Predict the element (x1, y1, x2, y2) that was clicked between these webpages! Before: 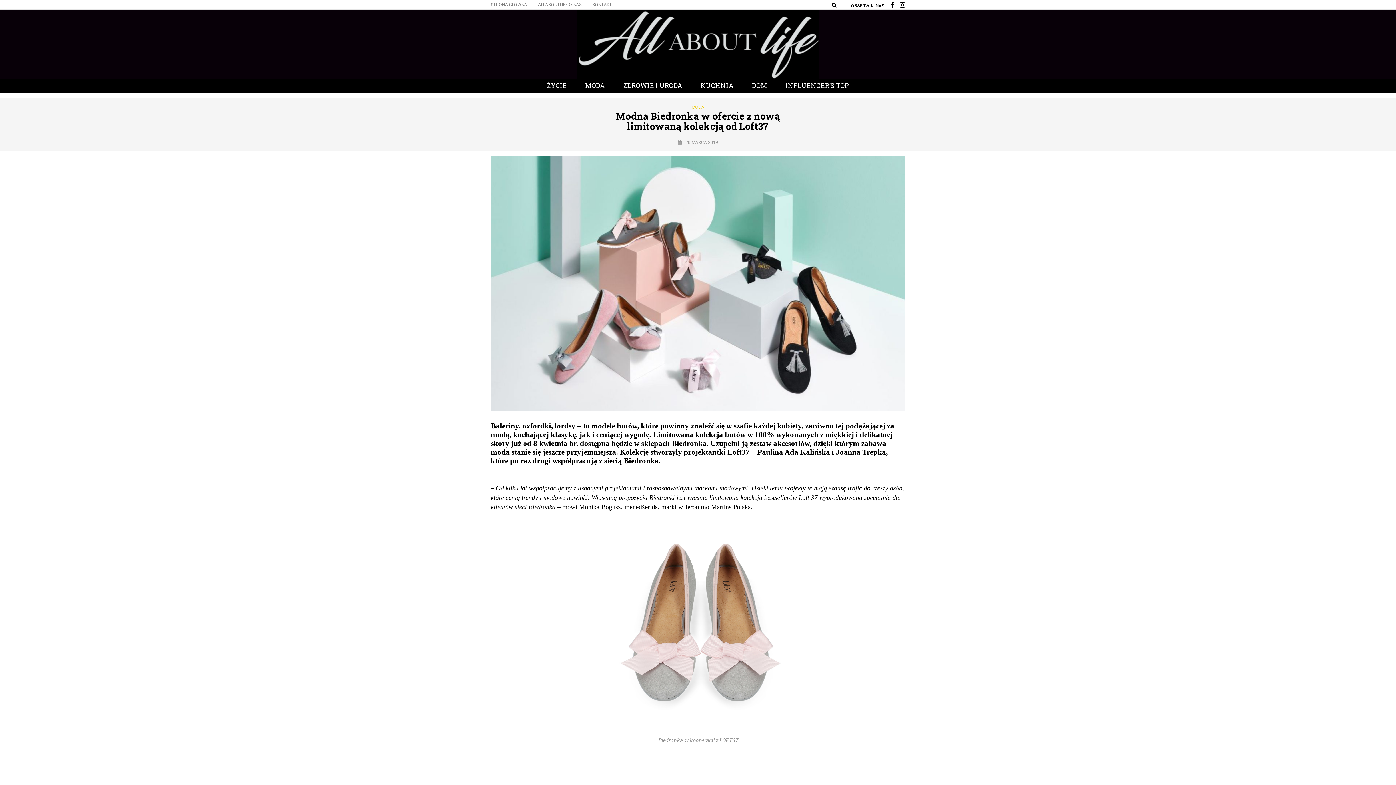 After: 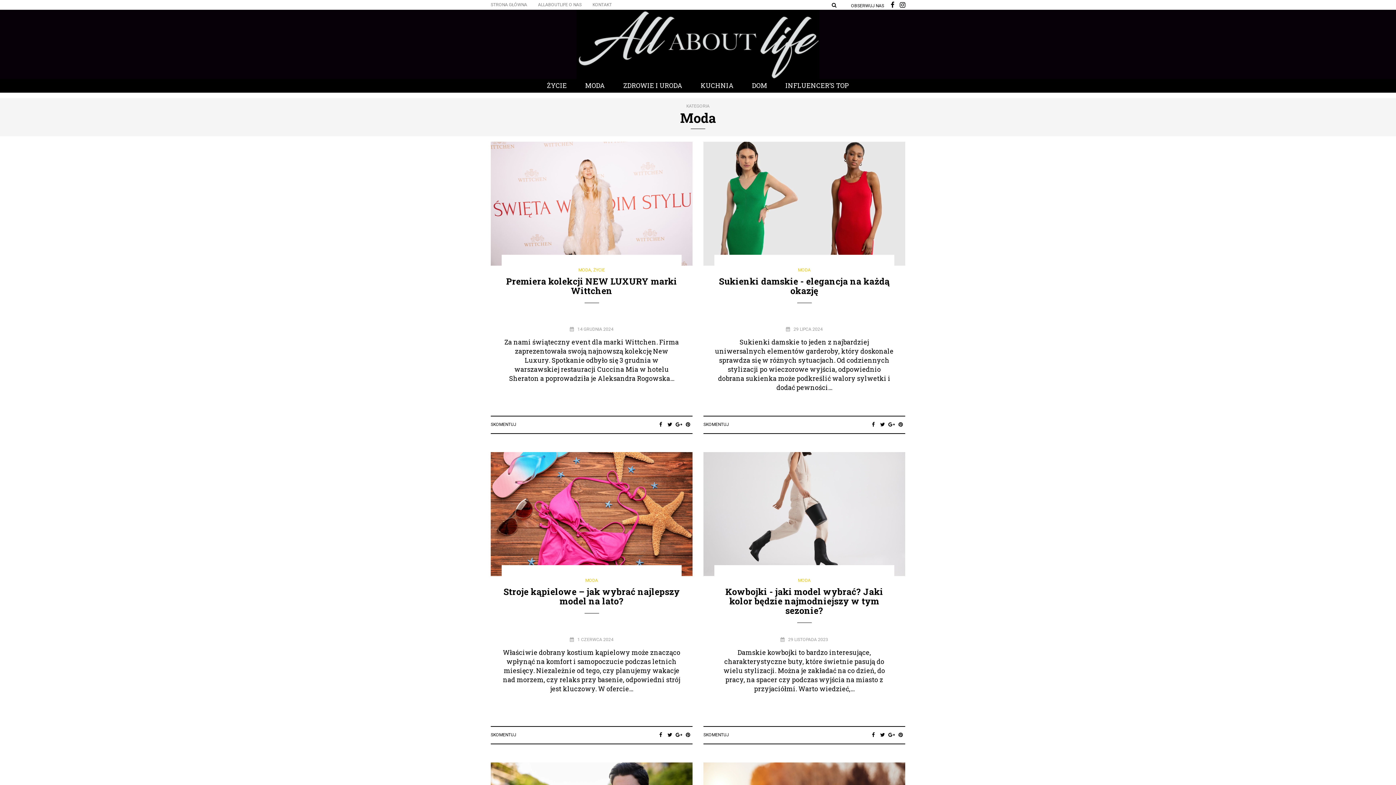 Action: bbox: (691, 105, 704, 109) label: MODA